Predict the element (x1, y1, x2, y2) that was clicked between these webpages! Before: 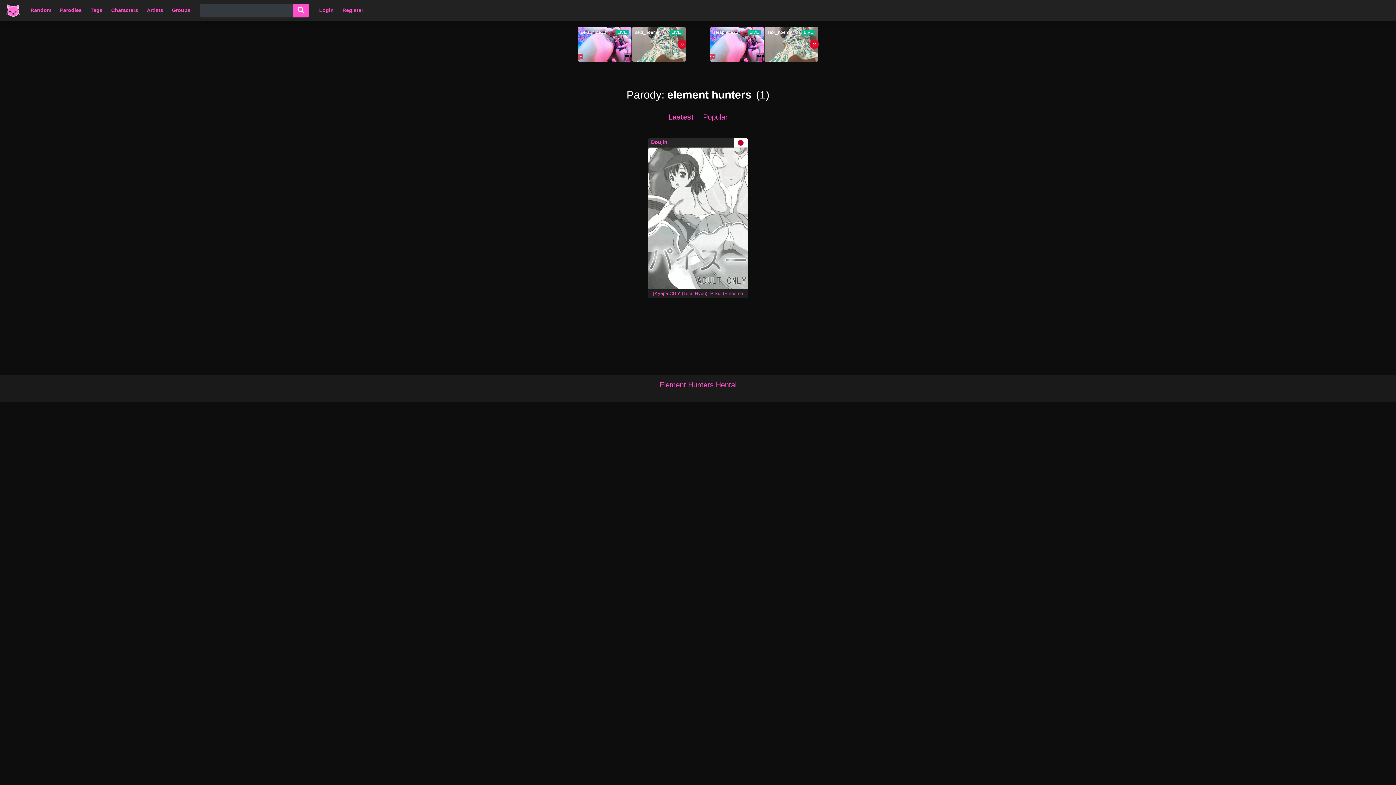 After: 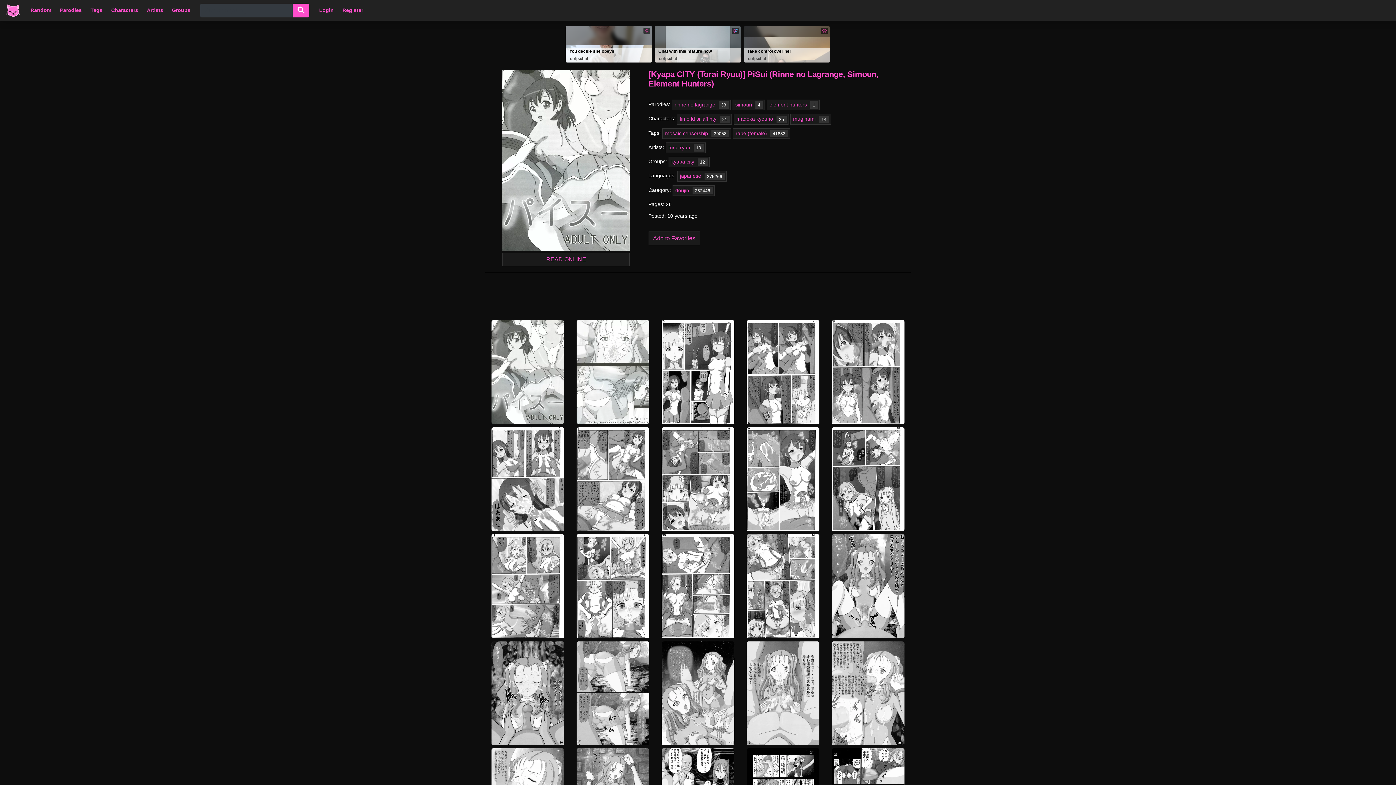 Action: bbox: (648, 147, 748, 289)